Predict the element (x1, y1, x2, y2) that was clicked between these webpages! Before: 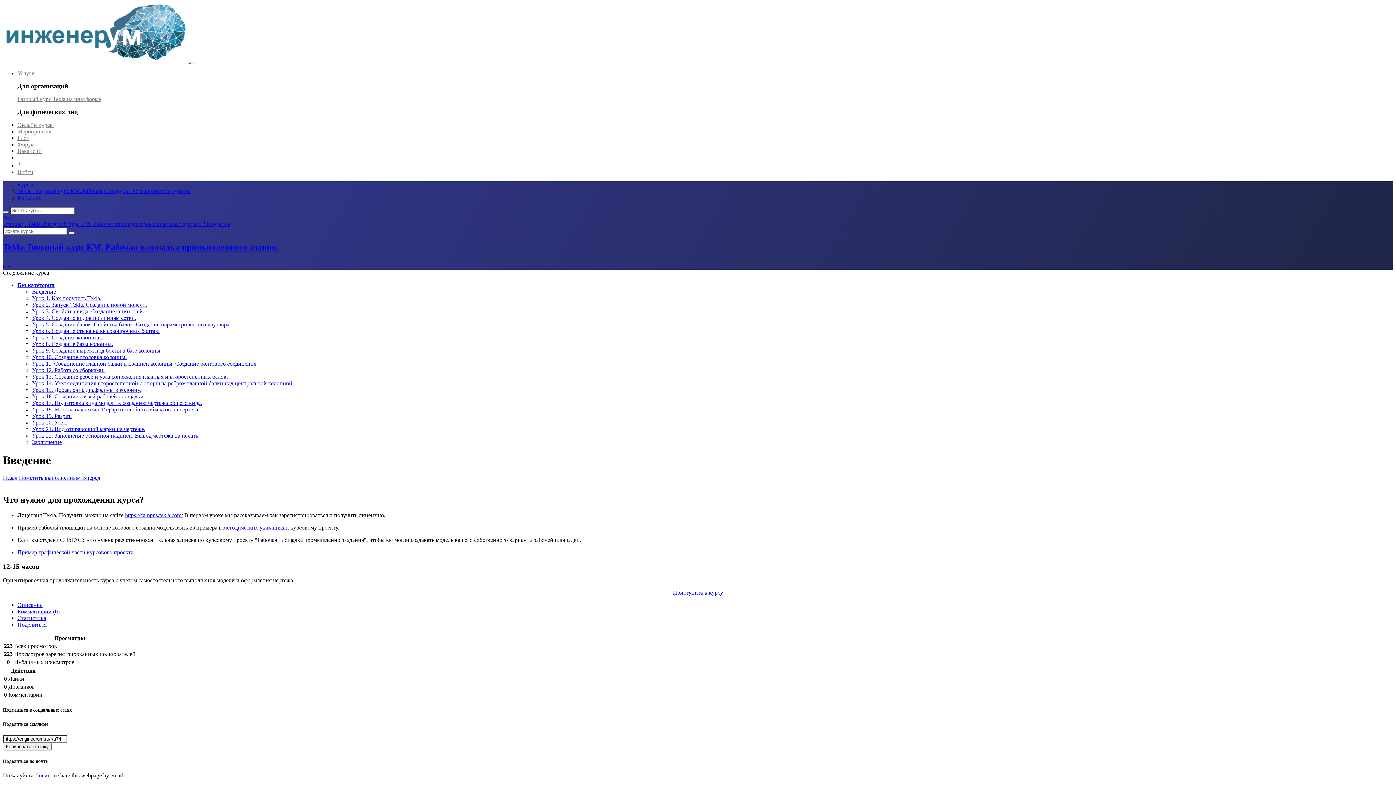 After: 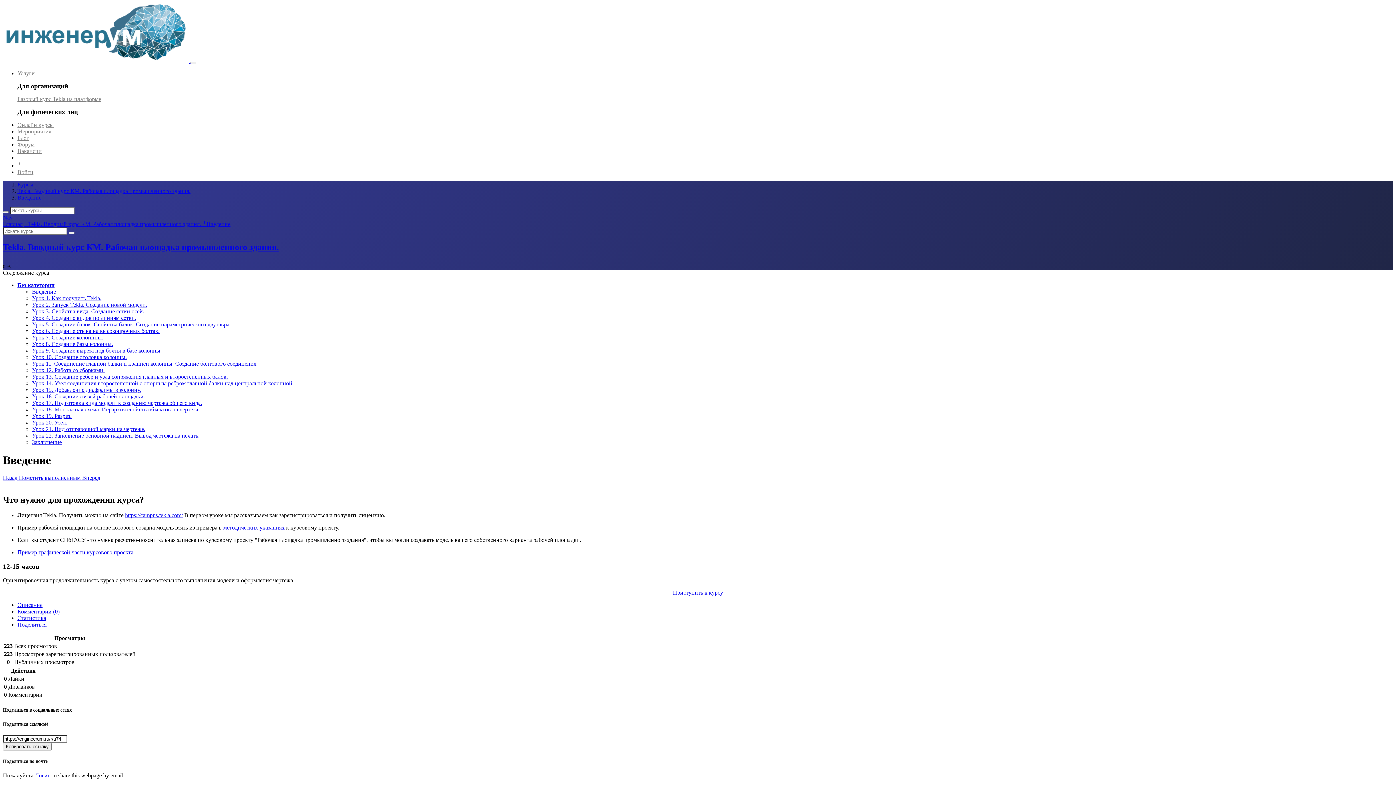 Action: label: Урок 3. Свойства вида. Создание сетки осей. bbox: (32, 308, 1393, 314)